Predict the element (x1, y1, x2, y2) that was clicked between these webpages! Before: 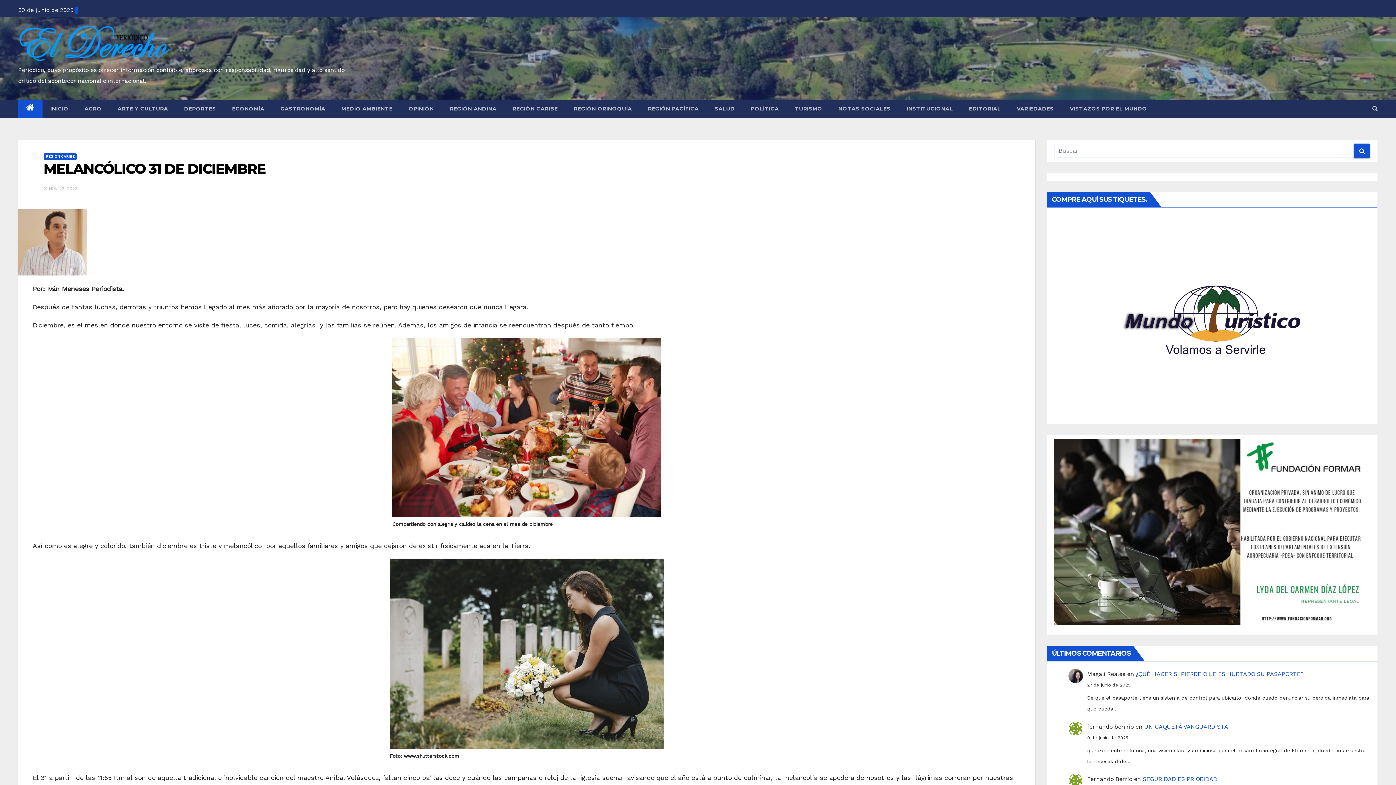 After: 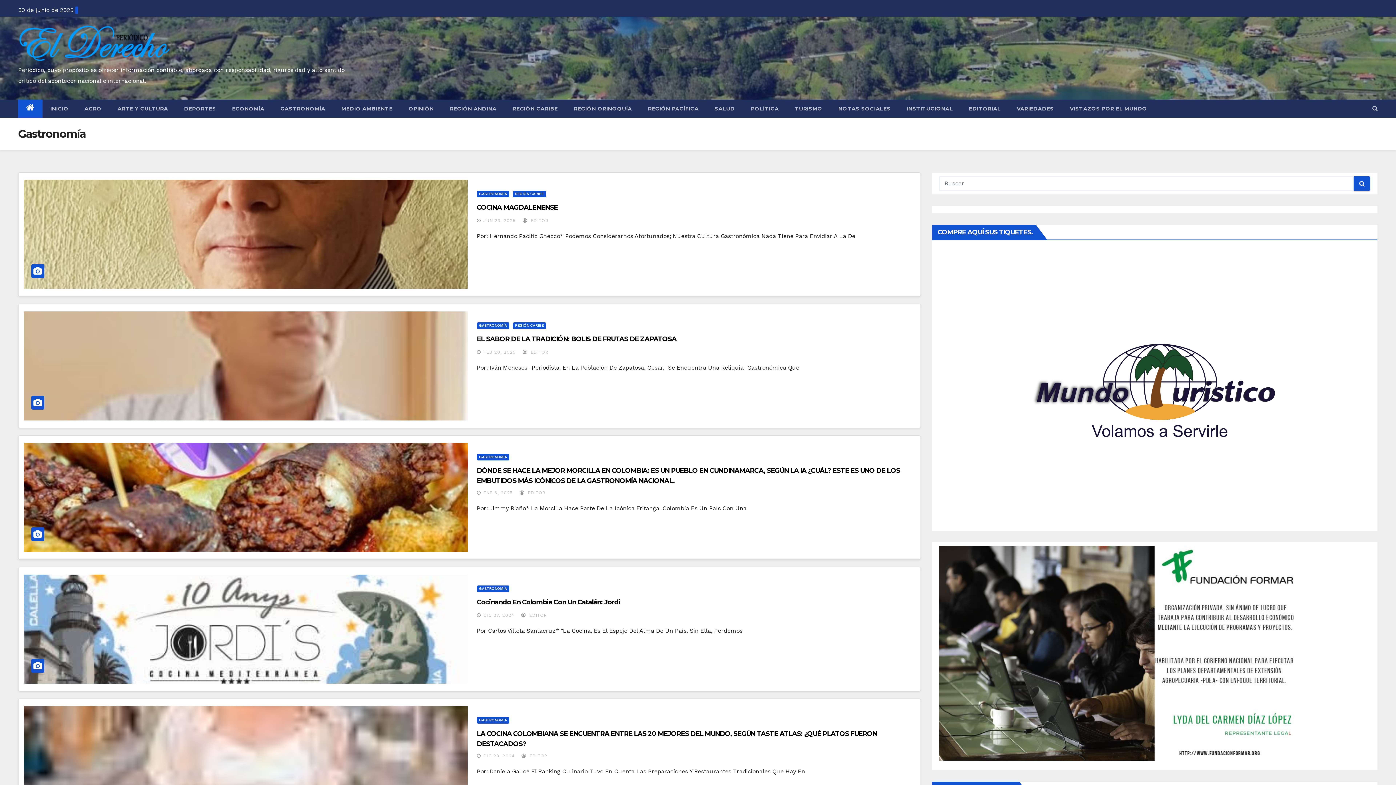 Action: label: GASTRONOMÍA bbox: (272, 99, 333, 117)